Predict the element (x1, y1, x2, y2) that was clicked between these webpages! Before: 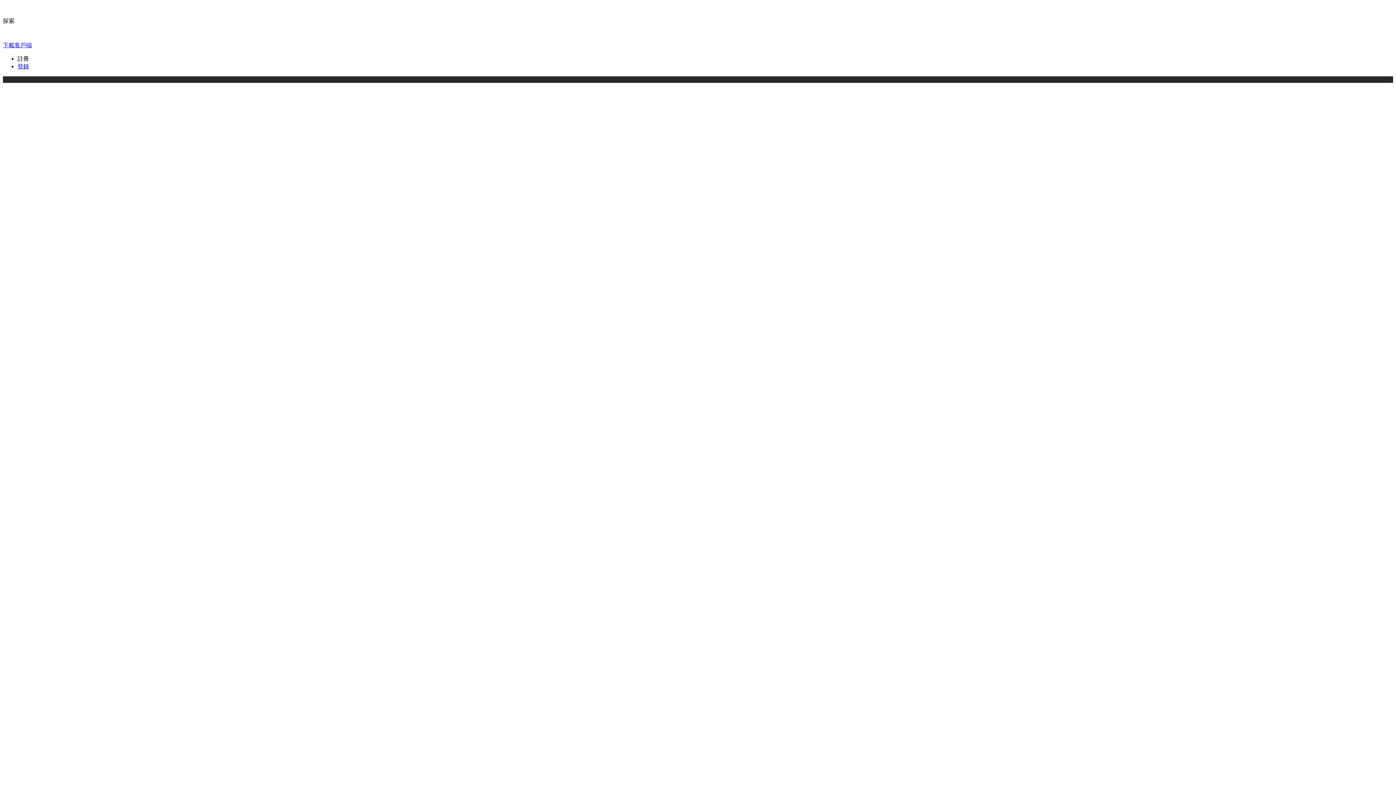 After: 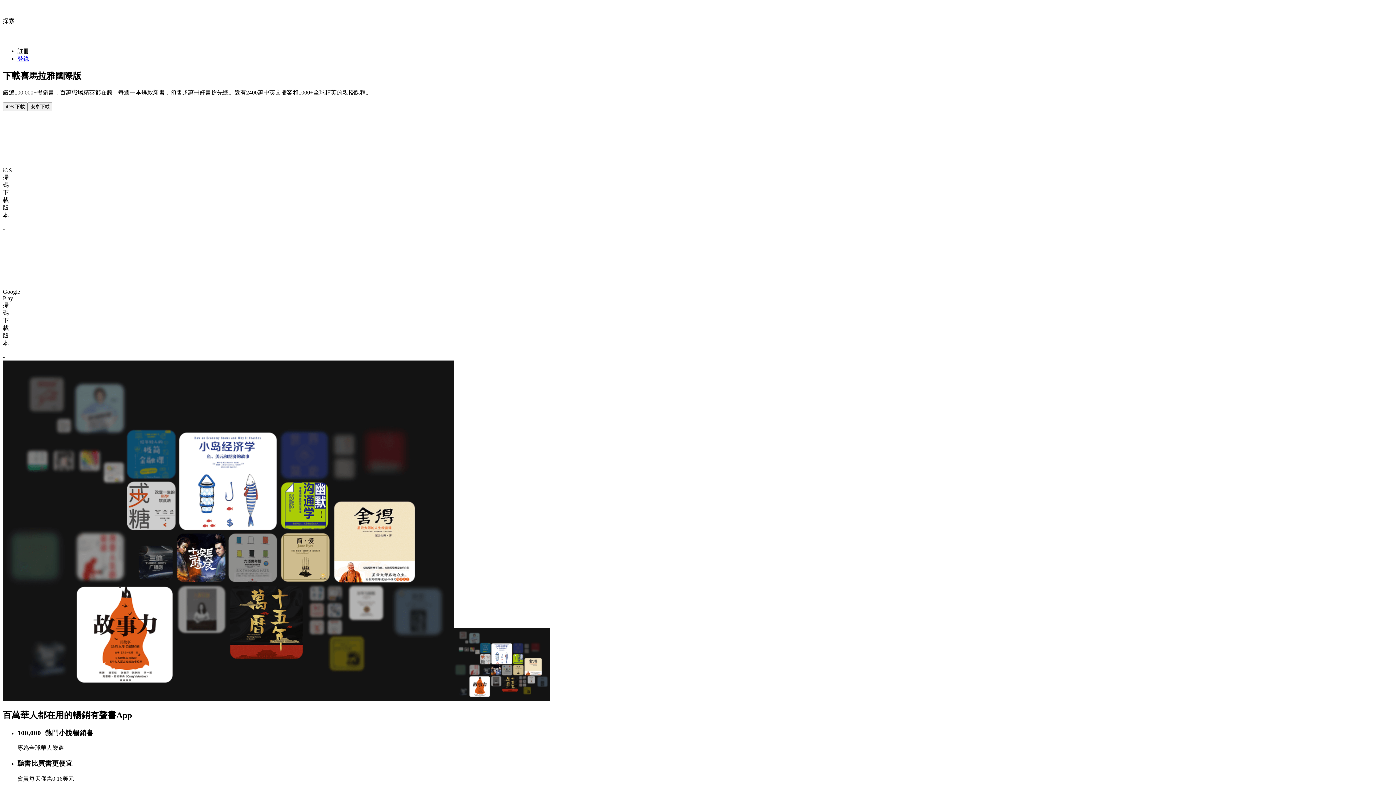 Action: bbox: (2, 42, 32, 48) label: 下載客戶端